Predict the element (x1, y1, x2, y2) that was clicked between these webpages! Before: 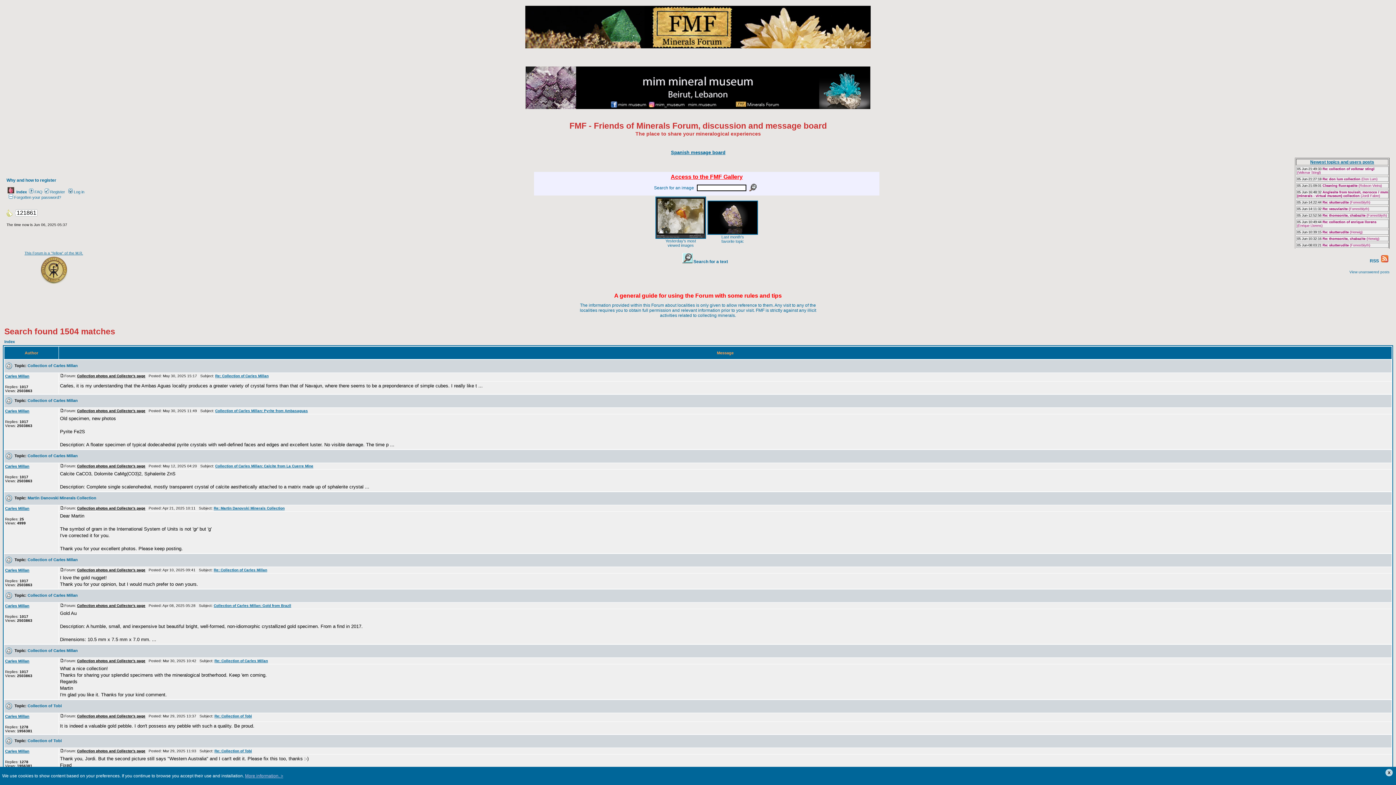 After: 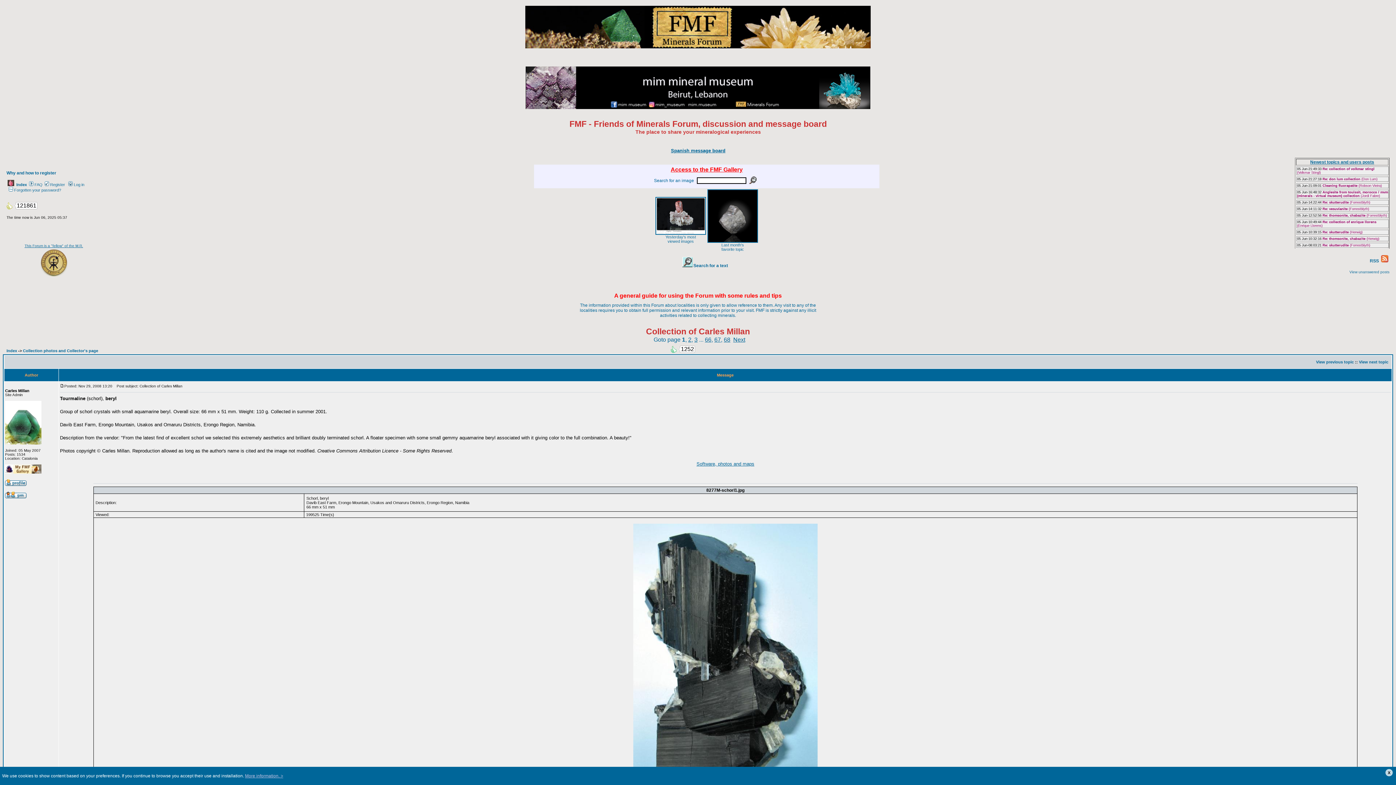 Action: label: Collection of Carles Millan bbox: (27, 593, 77, 597)